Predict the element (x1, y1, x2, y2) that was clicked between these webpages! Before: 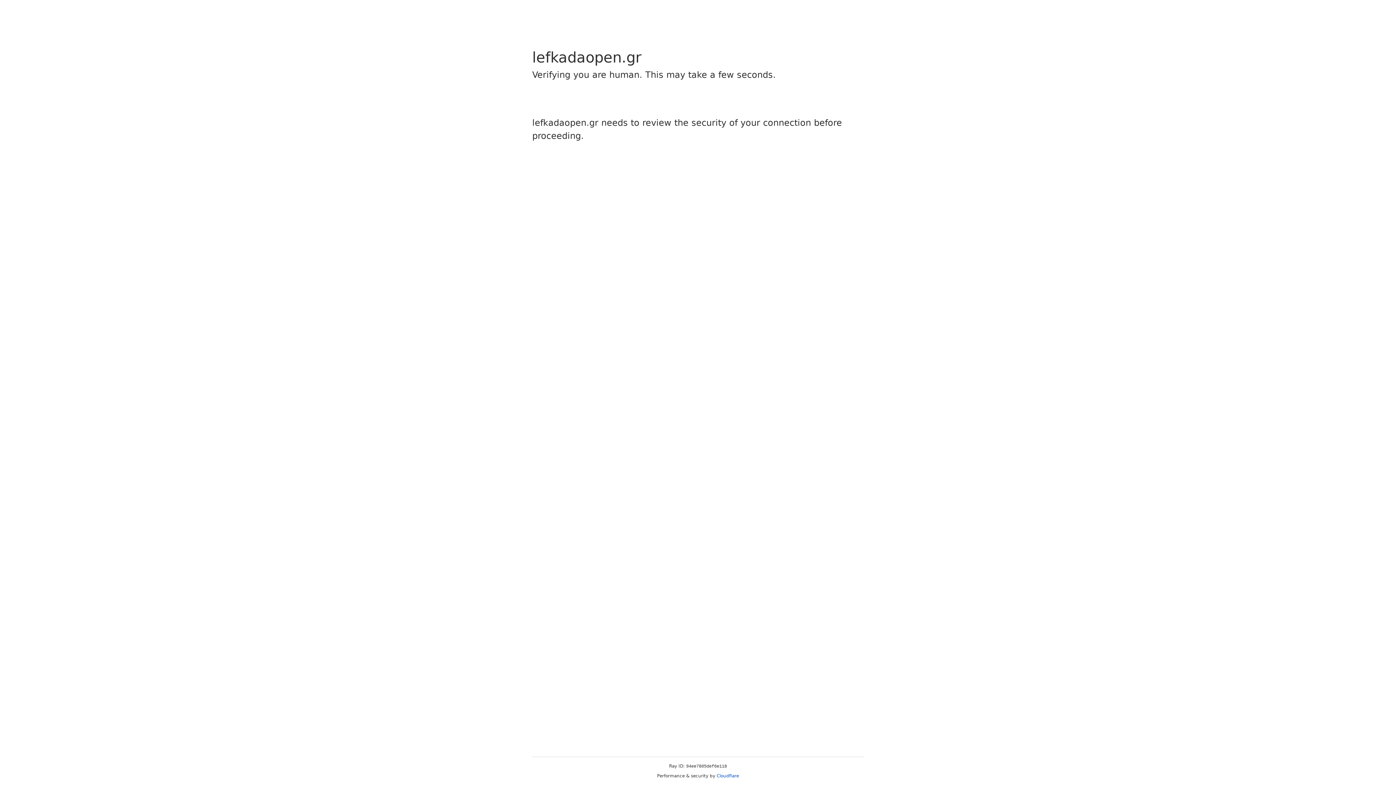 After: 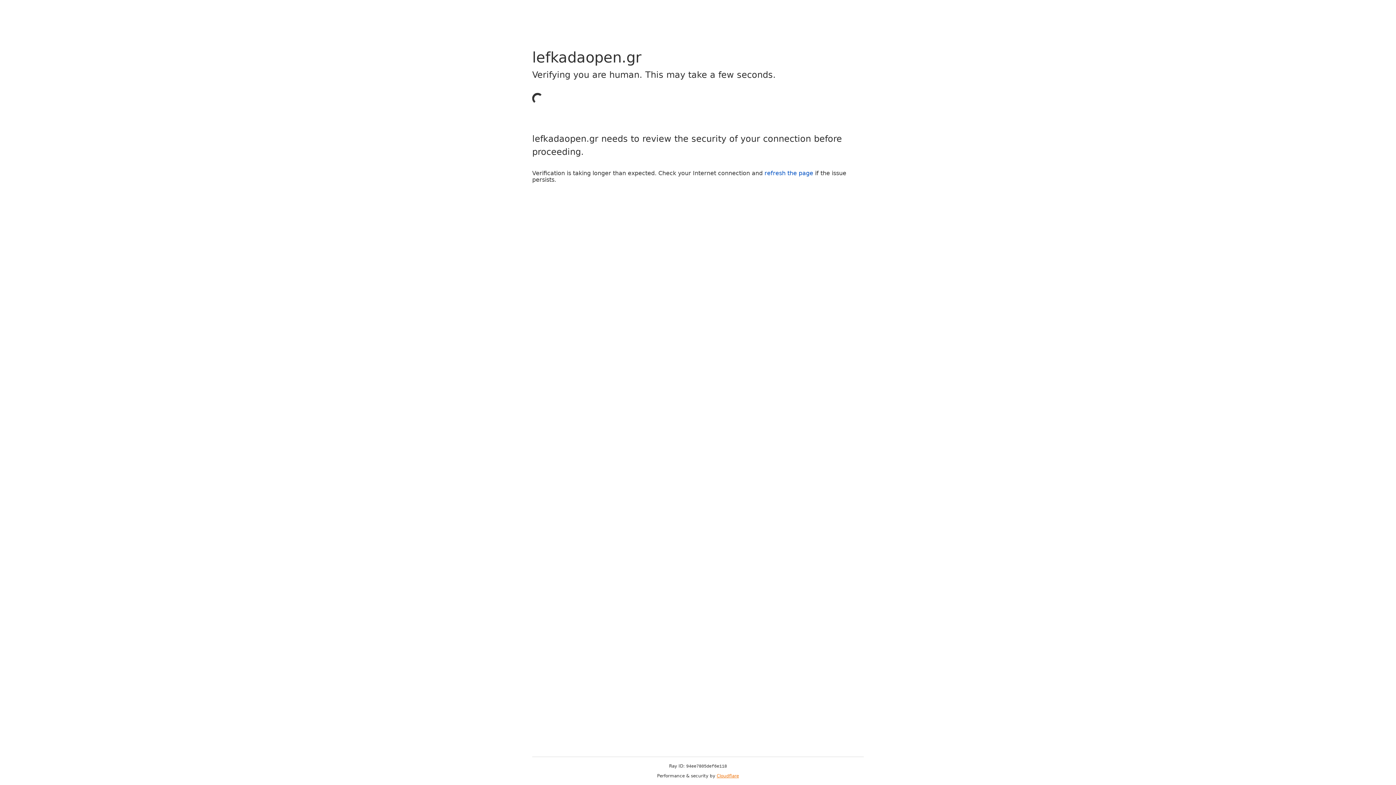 Action: label: Cloudflare bbox: (716, 773, 739, 778)